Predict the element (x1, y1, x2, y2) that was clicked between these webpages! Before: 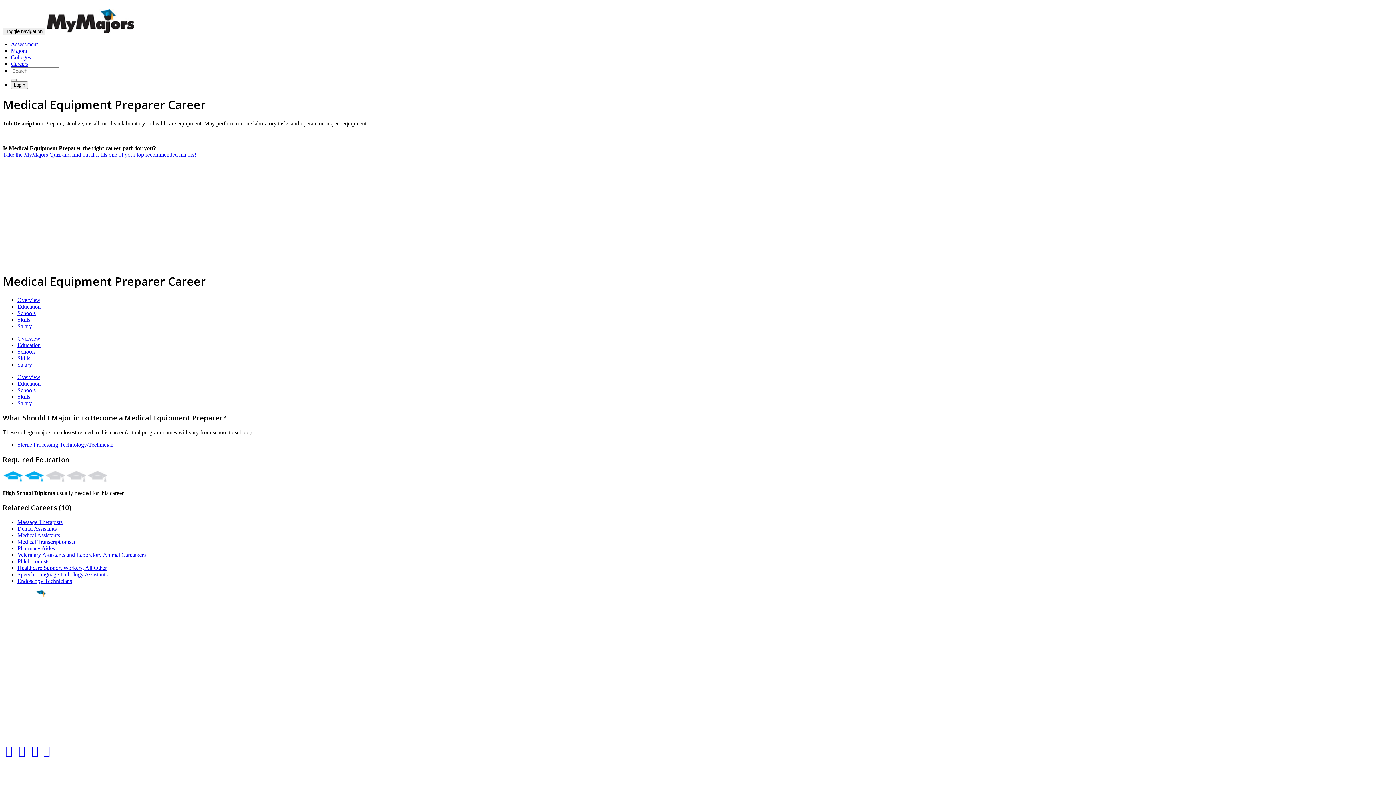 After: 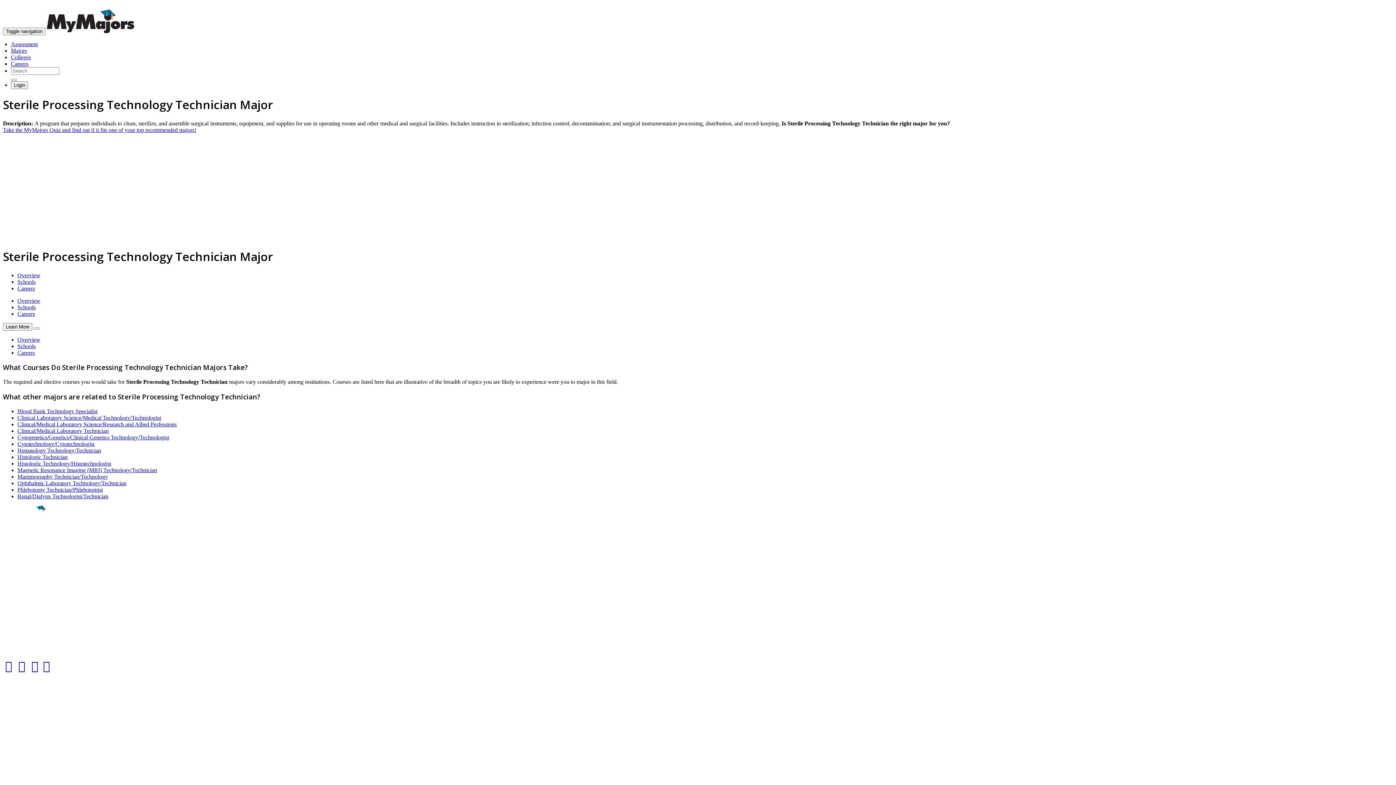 Action: label: Sterile Processing Technology/Technician bbox: (17, 441, 113, 448)